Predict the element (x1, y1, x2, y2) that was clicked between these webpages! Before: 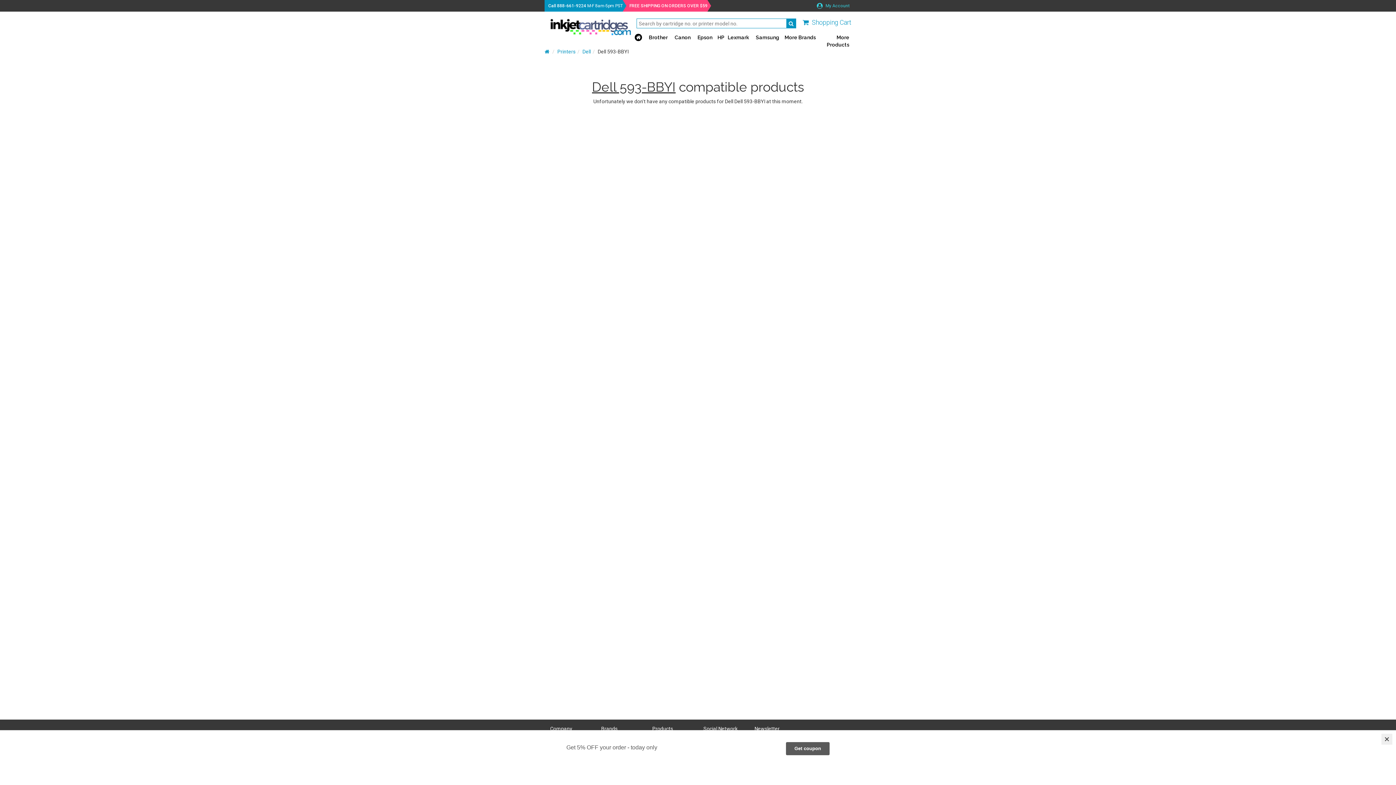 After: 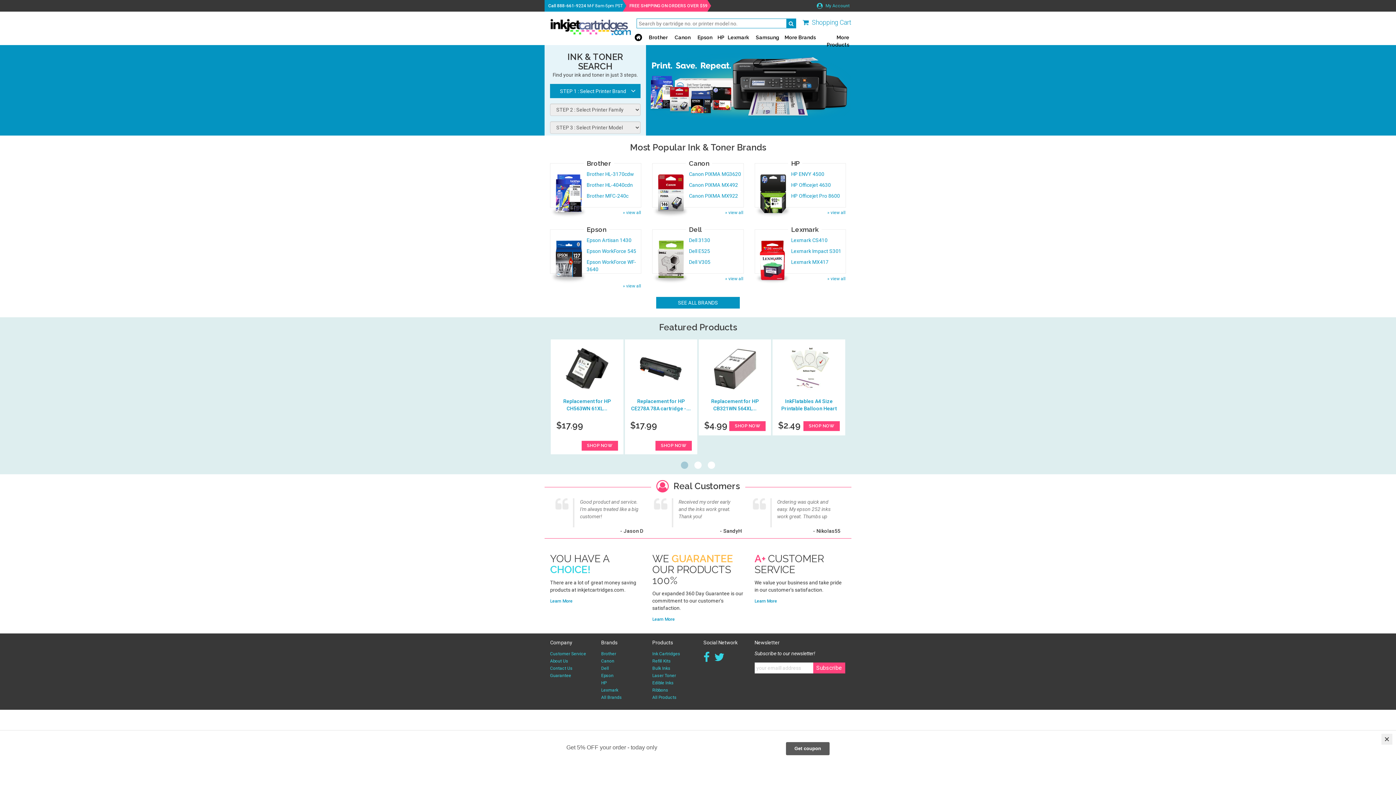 Action: bbox: (544, 48, 549, 54)